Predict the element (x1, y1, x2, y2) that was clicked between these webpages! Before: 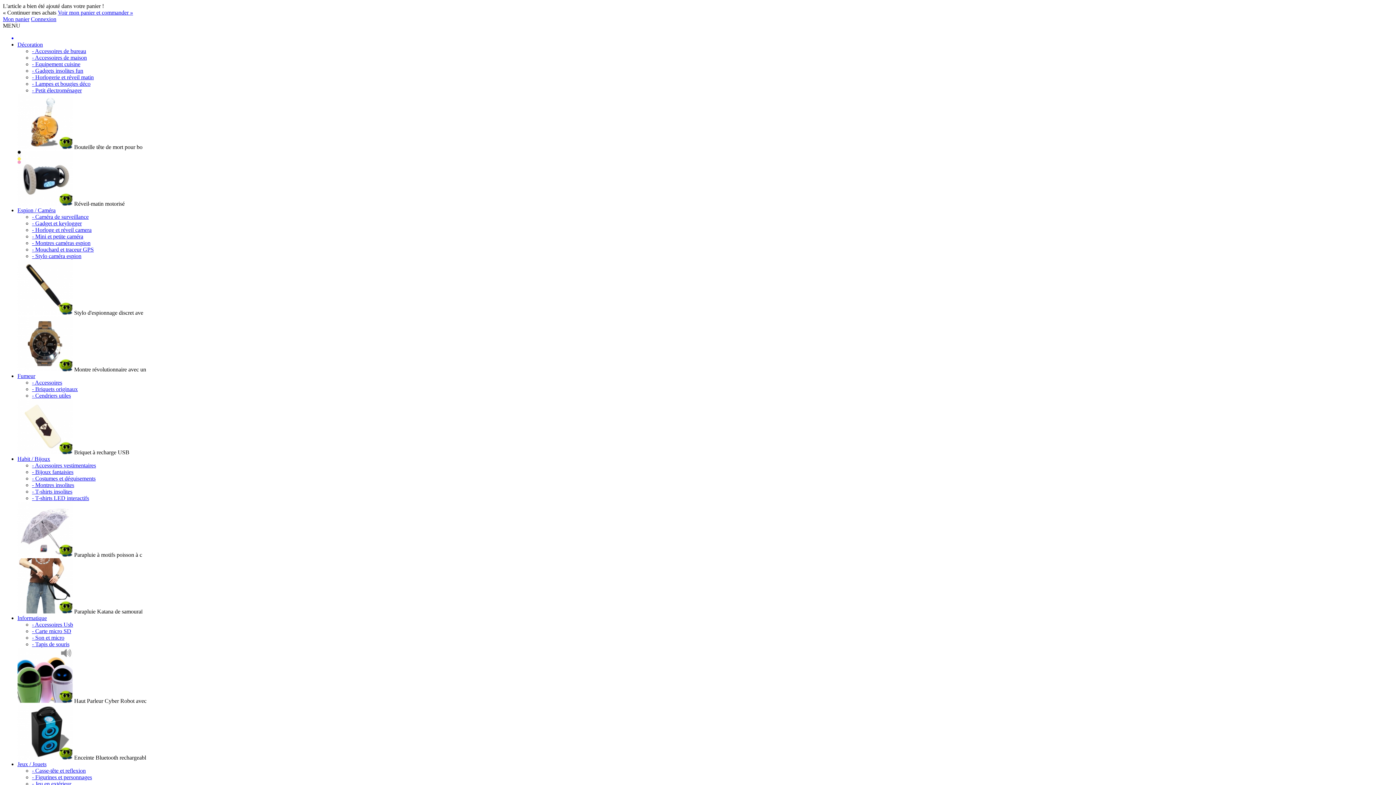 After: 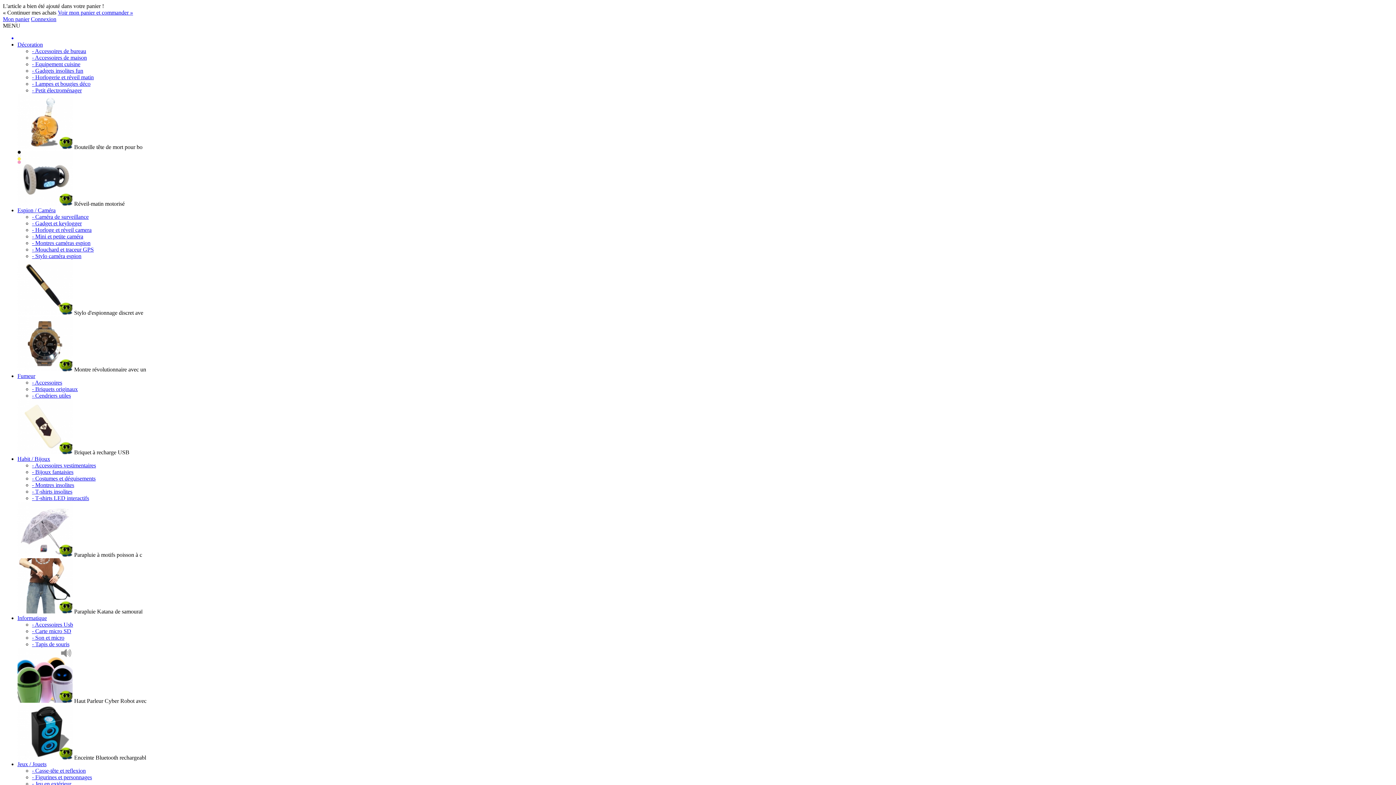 Action: label: - Figurines et personnages bbox: (32, 774, 92, 780)